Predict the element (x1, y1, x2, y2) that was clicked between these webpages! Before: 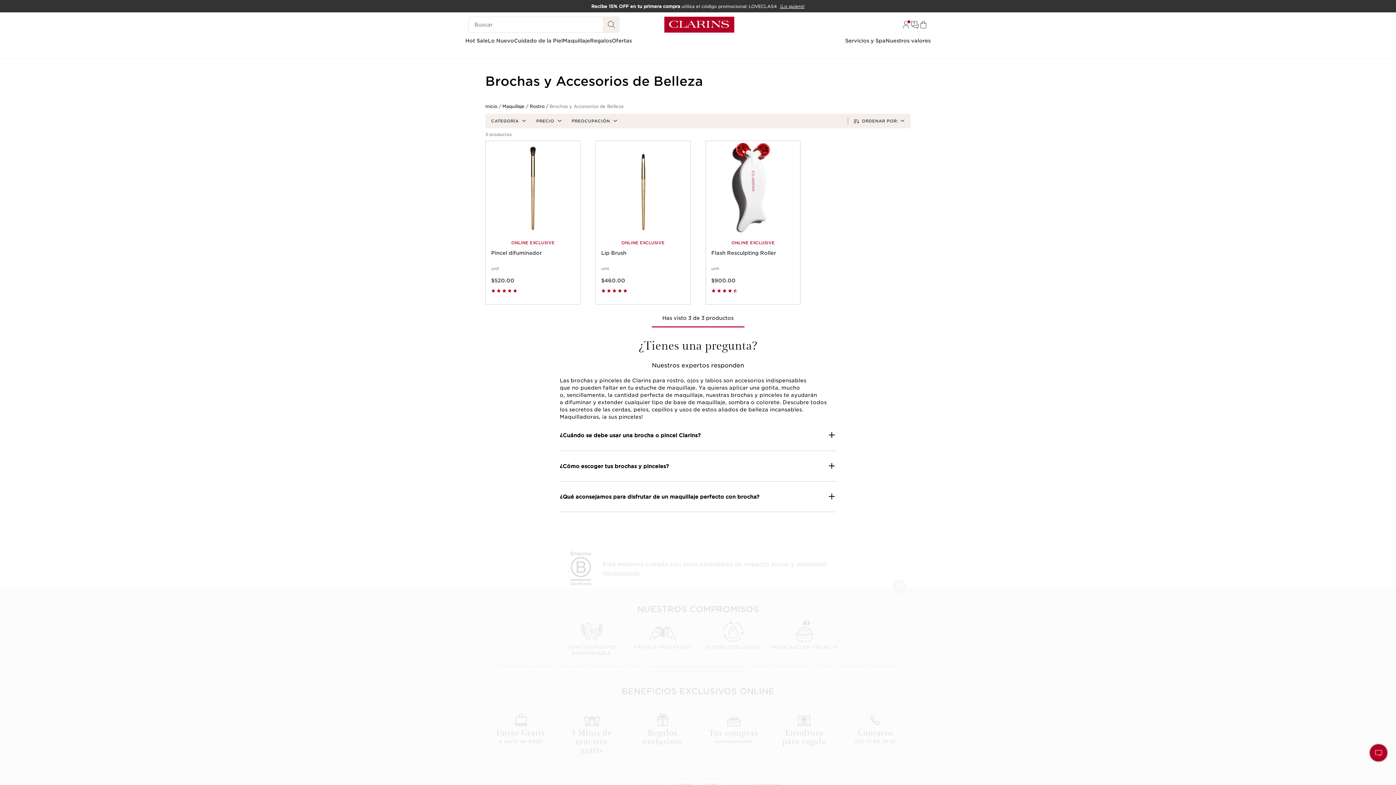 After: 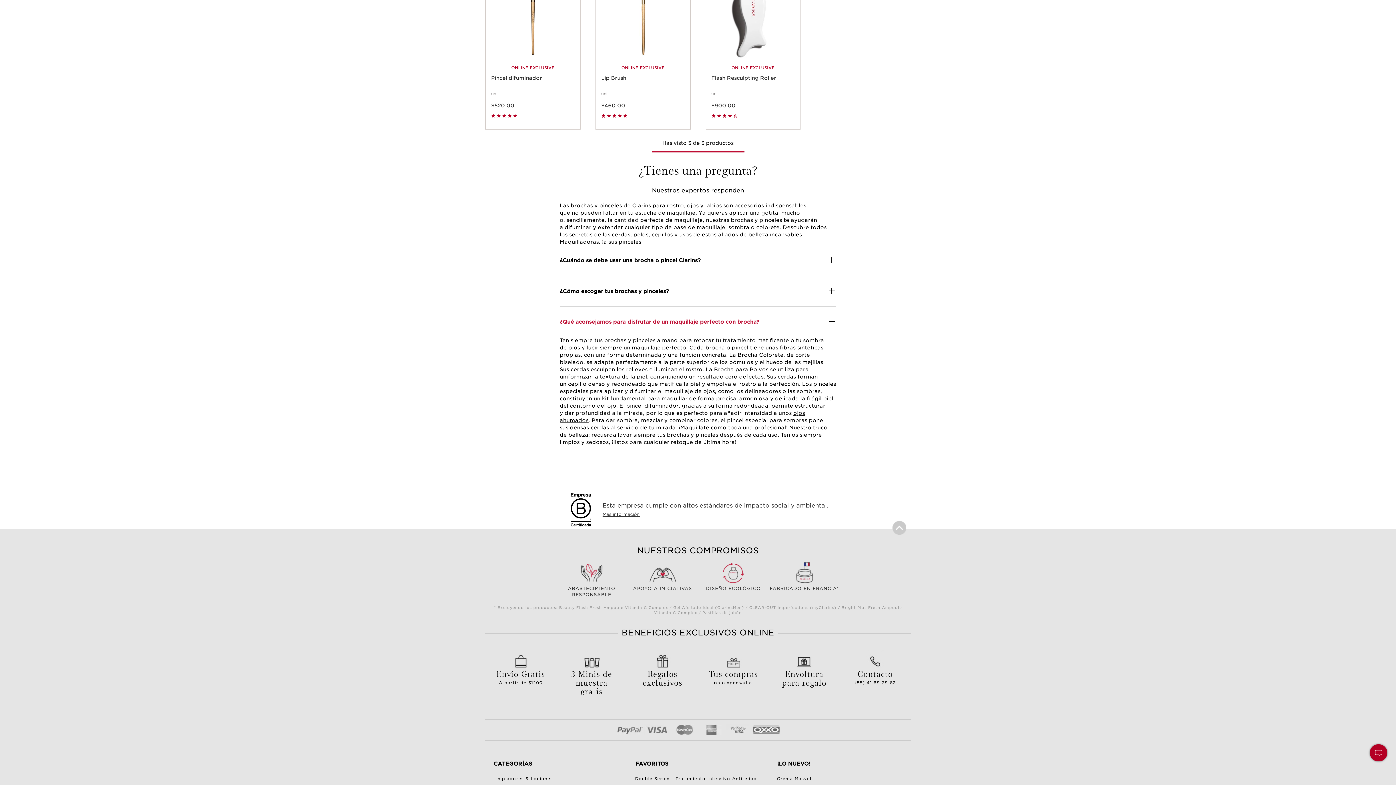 Action: bbox: (559, 493, 836, 500) label: ¿Qué aconsejamos para disfrutar de un maquillaje perfecto con brocha?